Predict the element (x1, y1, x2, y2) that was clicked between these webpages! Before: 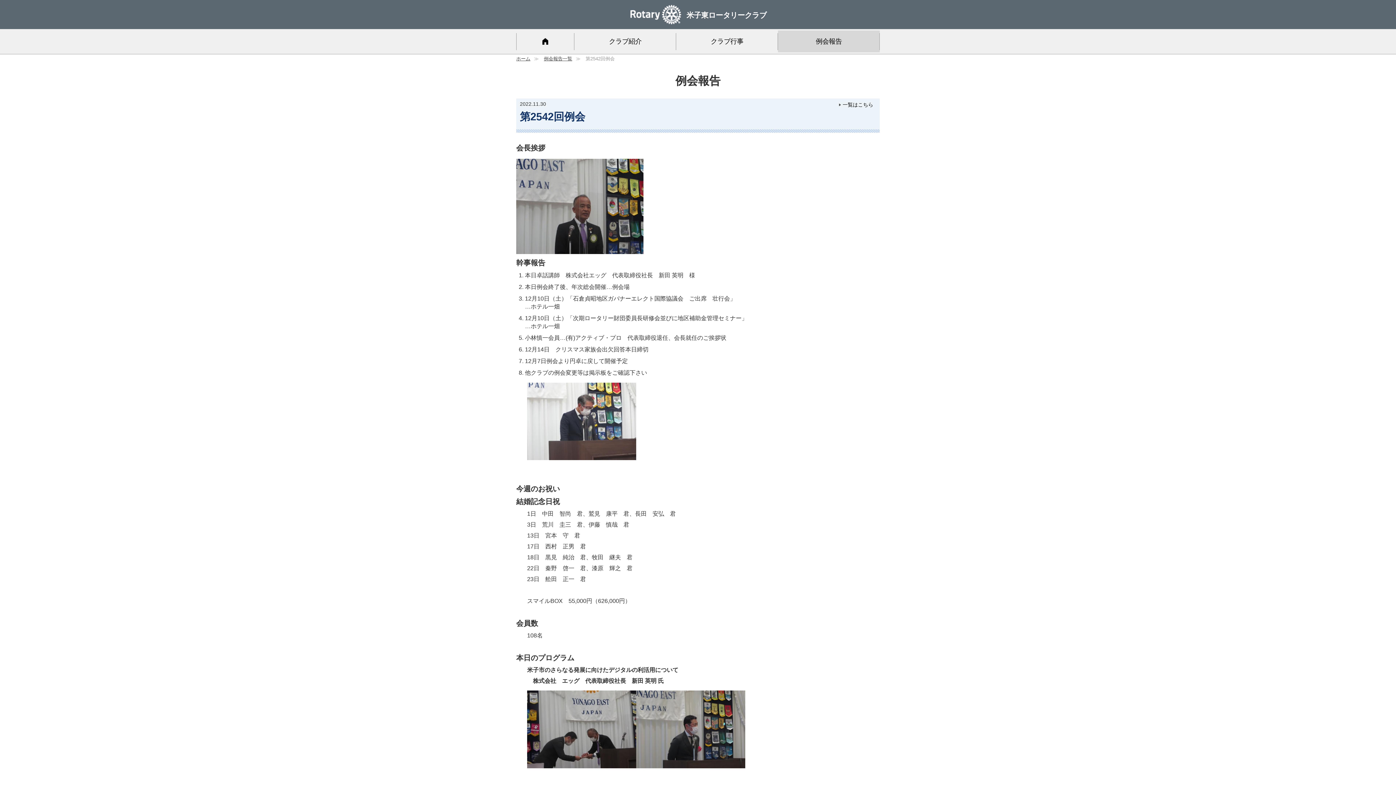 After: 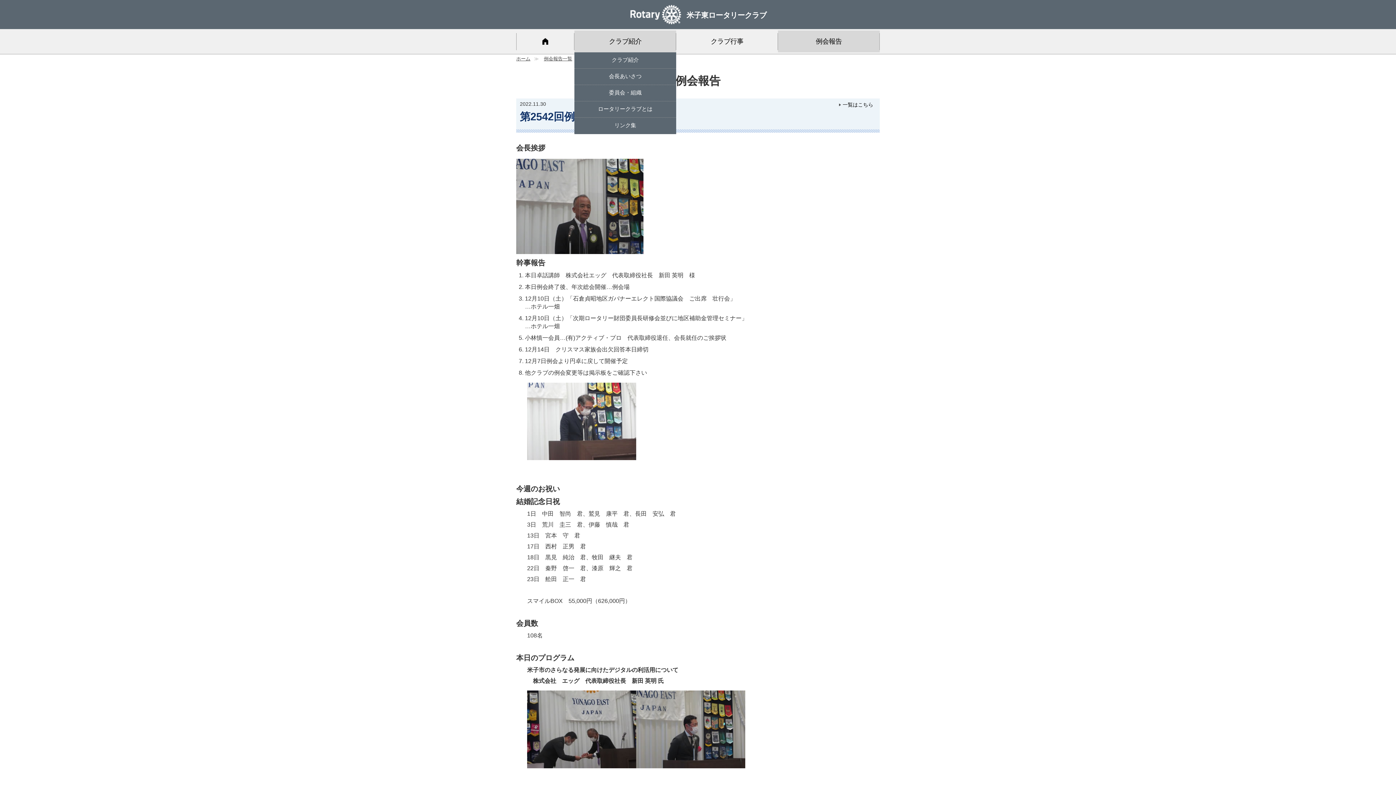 Action: bbox: (574, 30, 676, 52) label: クラブ紹介